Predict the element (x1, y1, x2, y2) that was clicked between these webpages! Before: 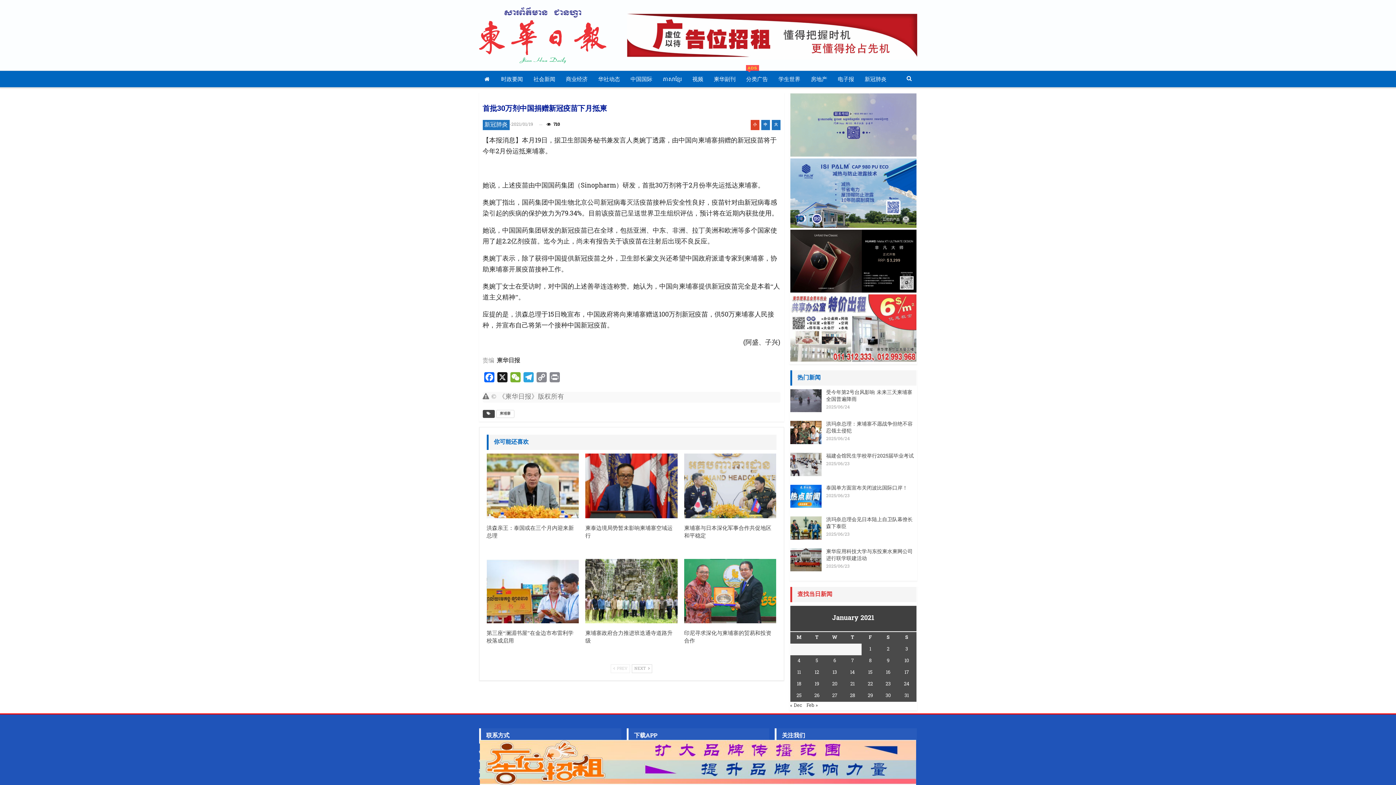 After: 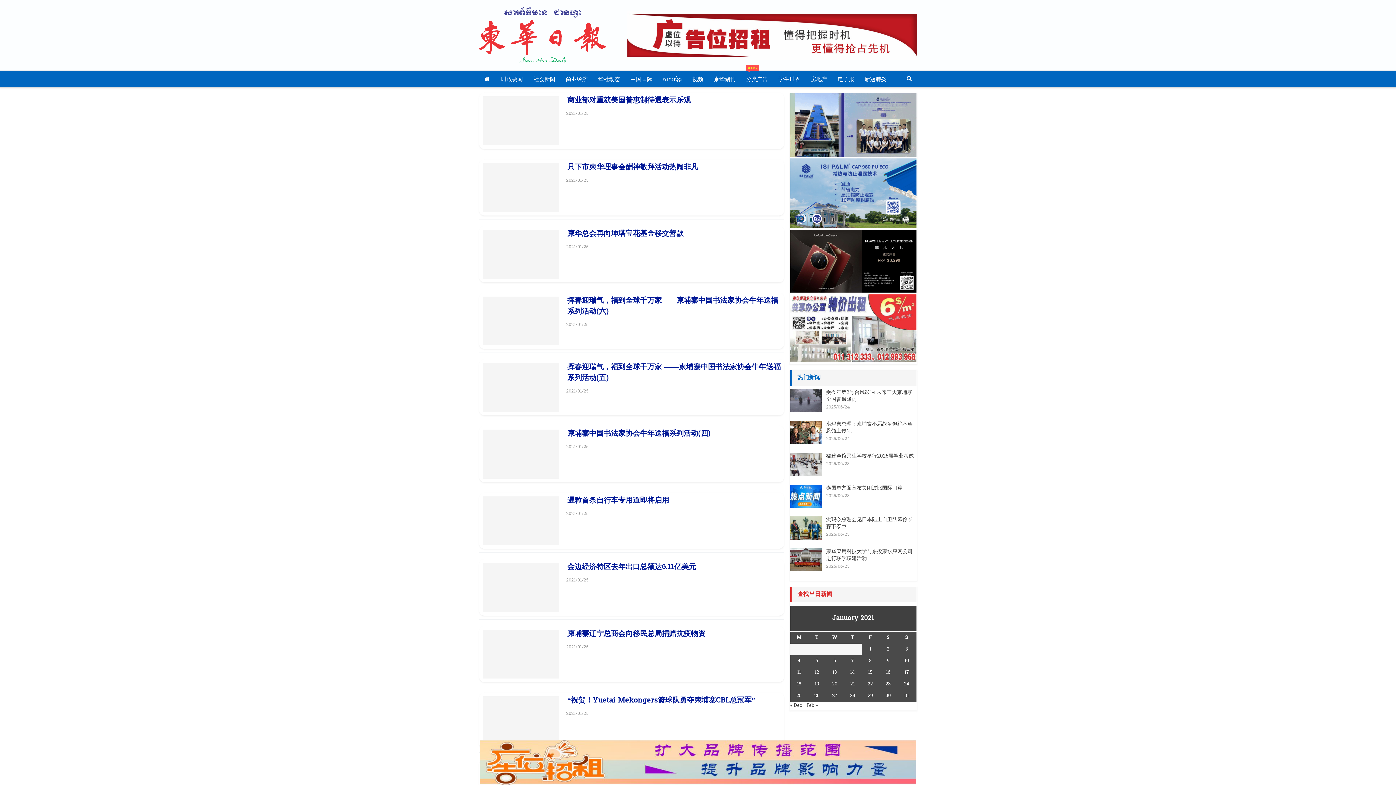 Action: label: Posts published on January 25, 2021 bbox: (796, 692, 801, 699)